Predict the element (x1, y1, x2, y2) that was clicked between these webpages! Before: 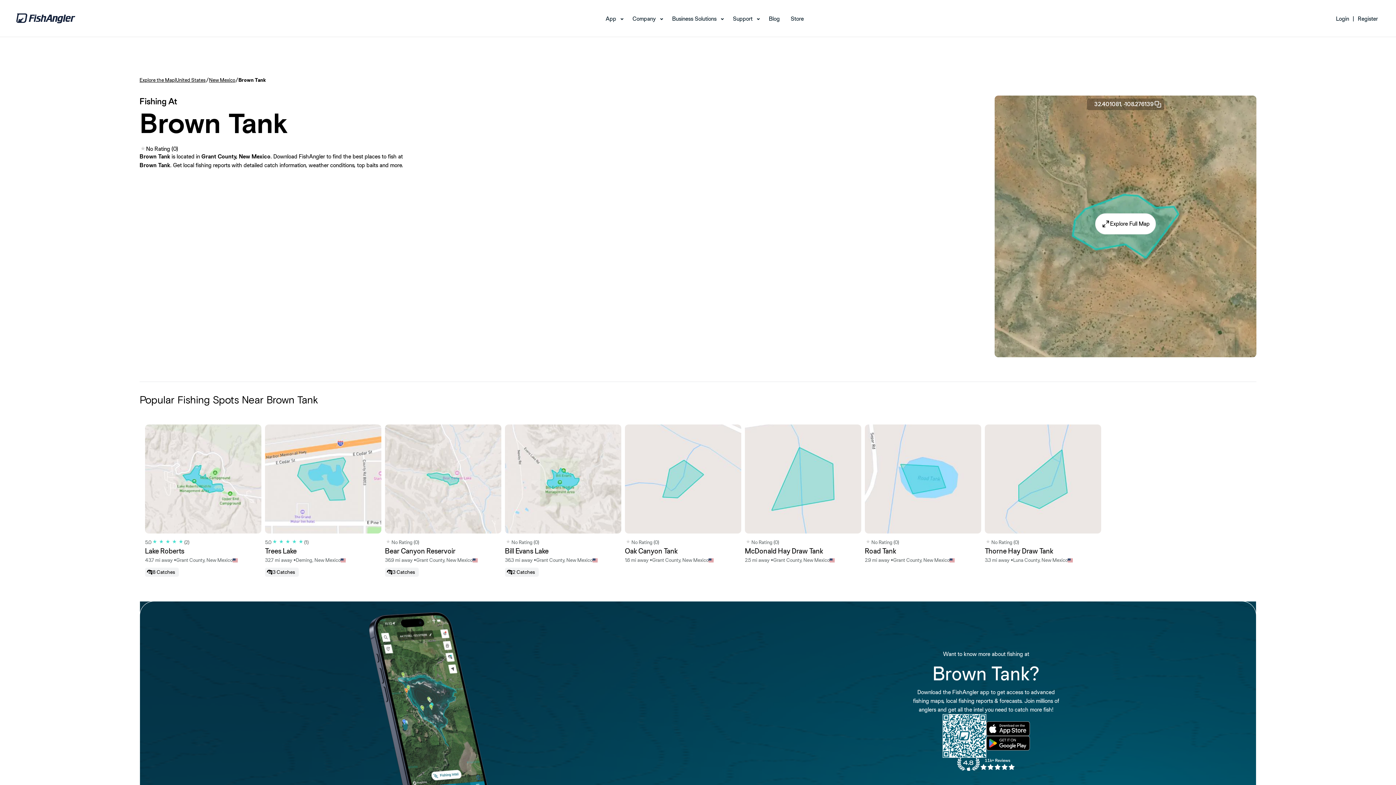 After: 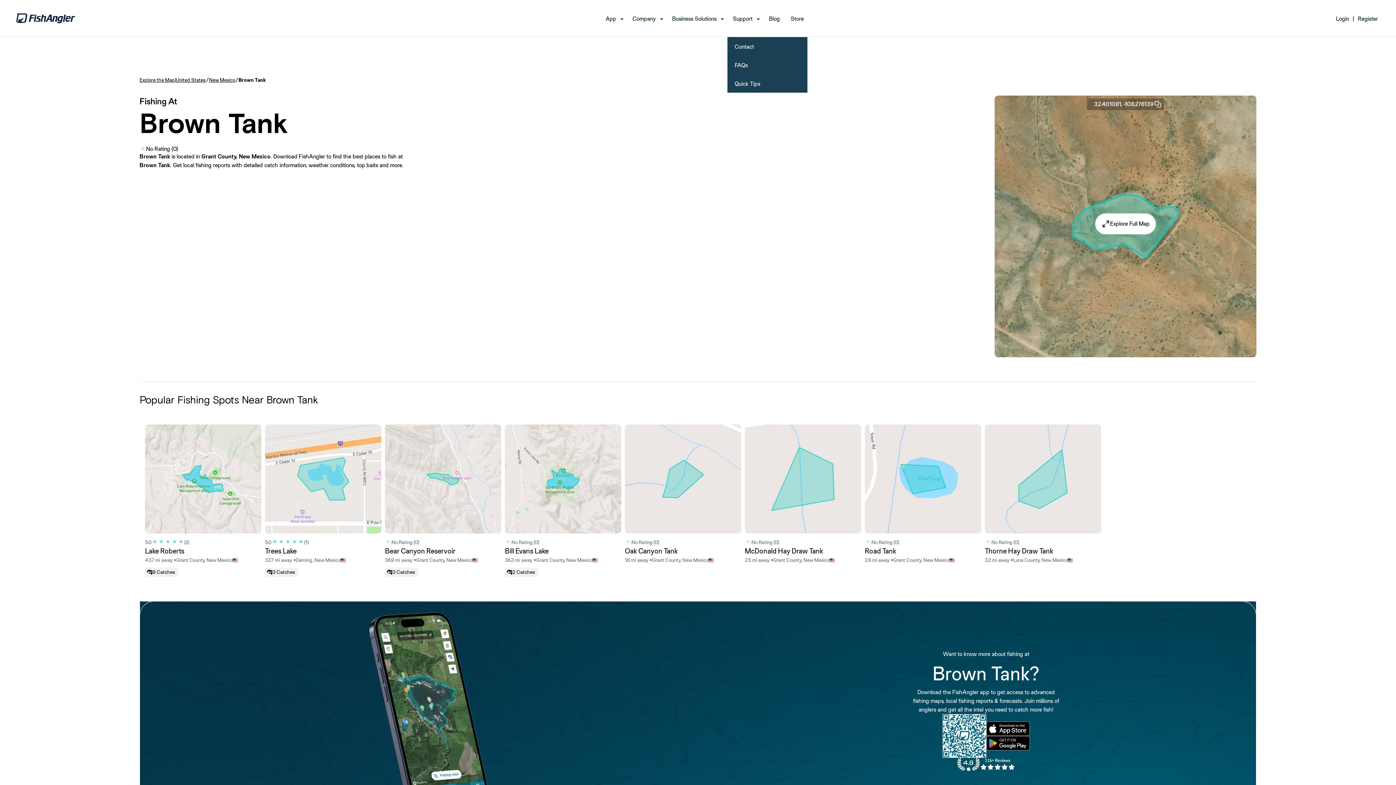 Action: bbox: (733, 14, 752, 22) label: Support